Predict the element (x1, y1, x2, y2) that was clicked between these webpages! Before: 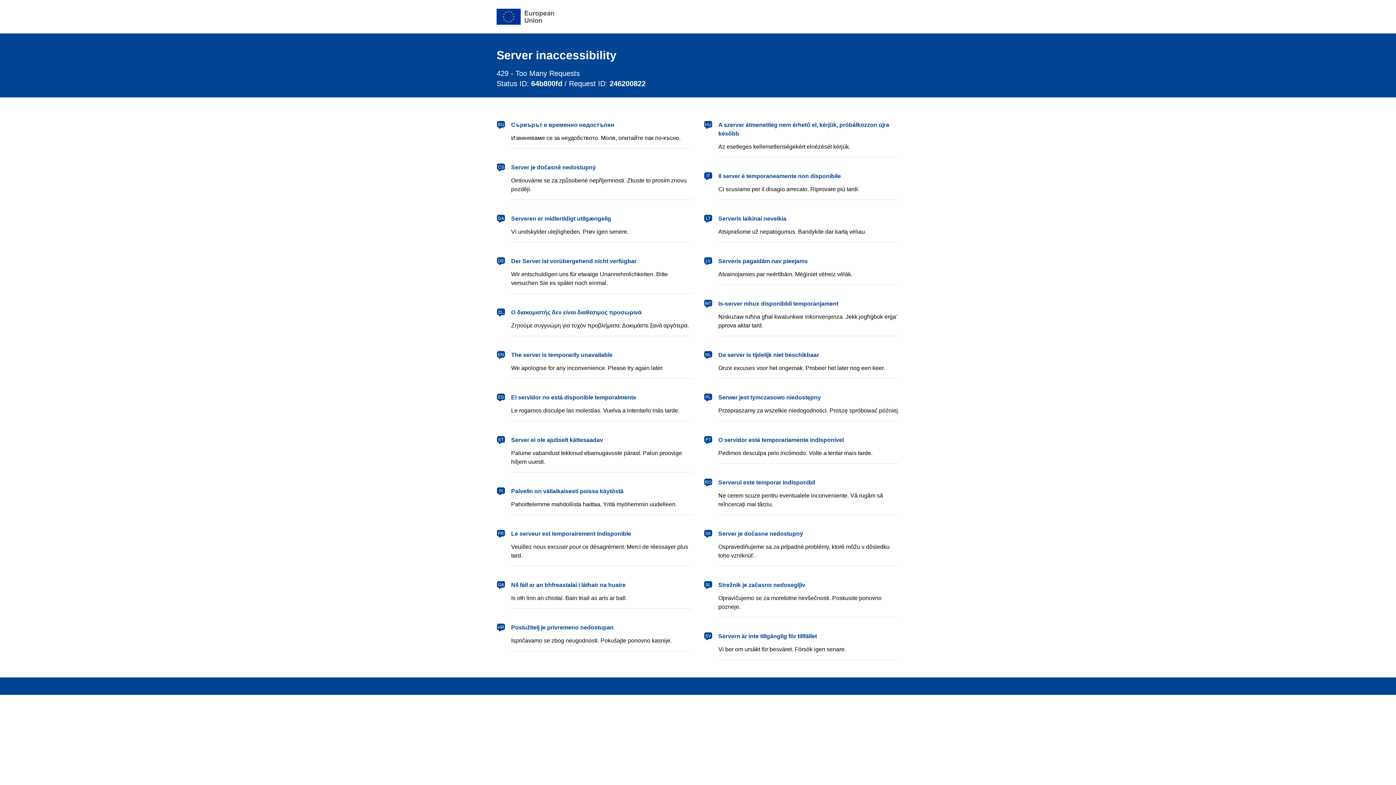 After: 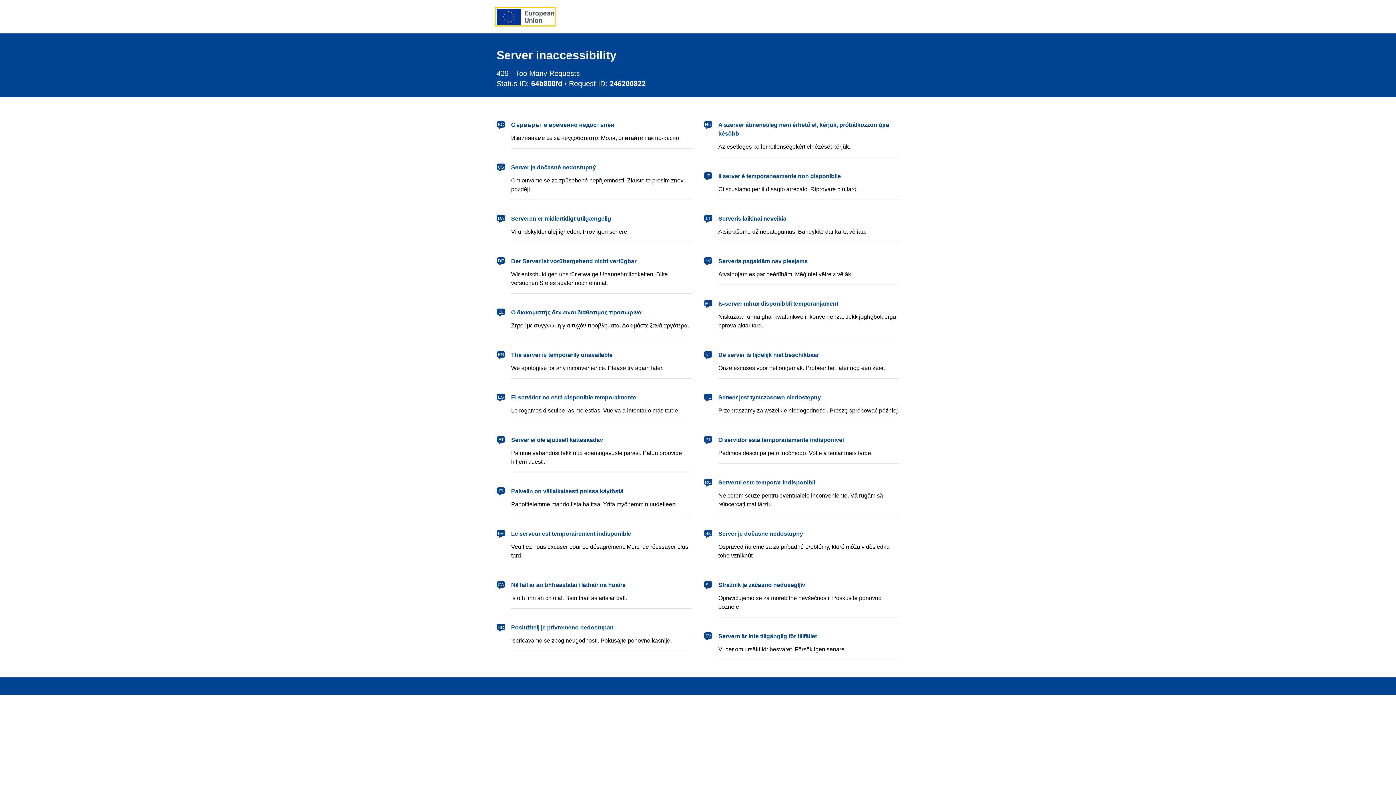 Action: bbox: (496, 8, 554, 24) label: European Union